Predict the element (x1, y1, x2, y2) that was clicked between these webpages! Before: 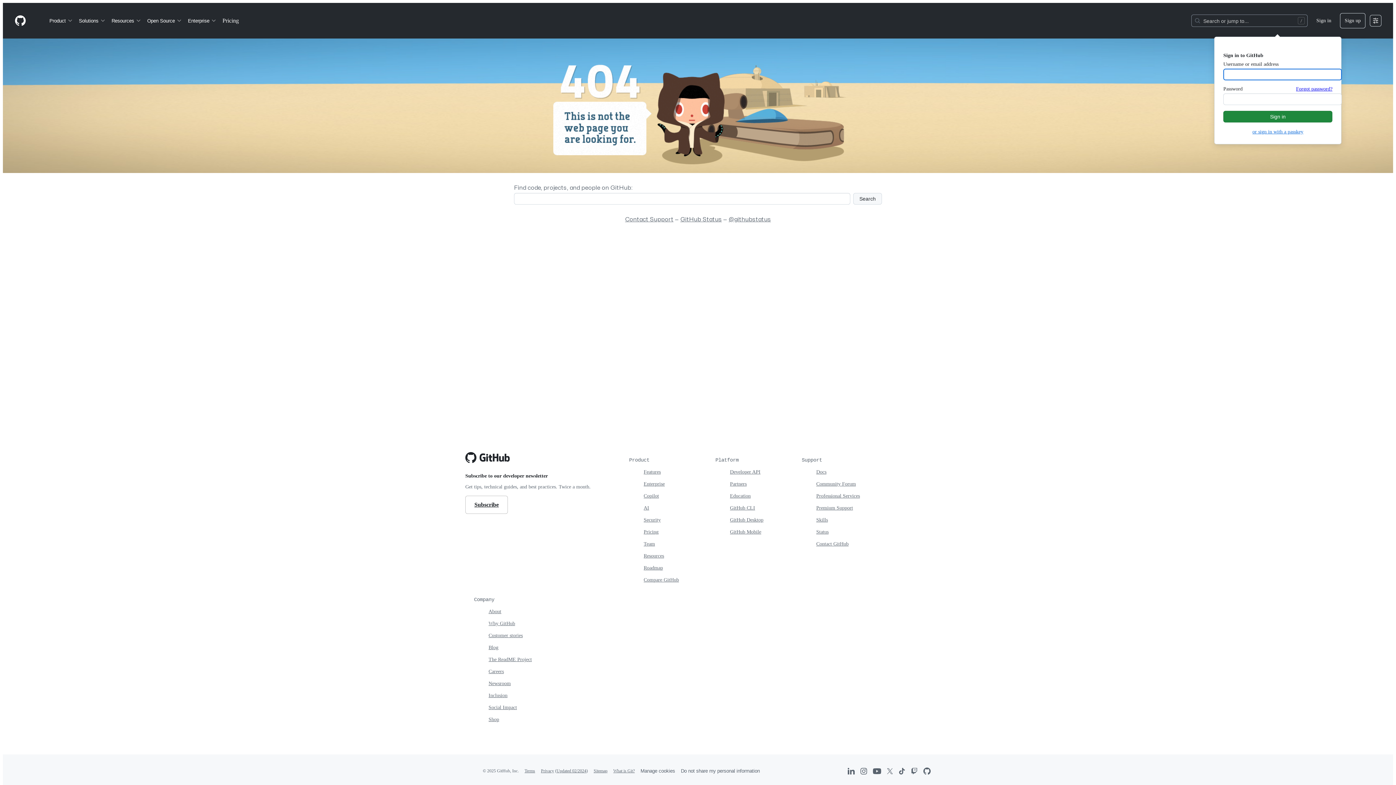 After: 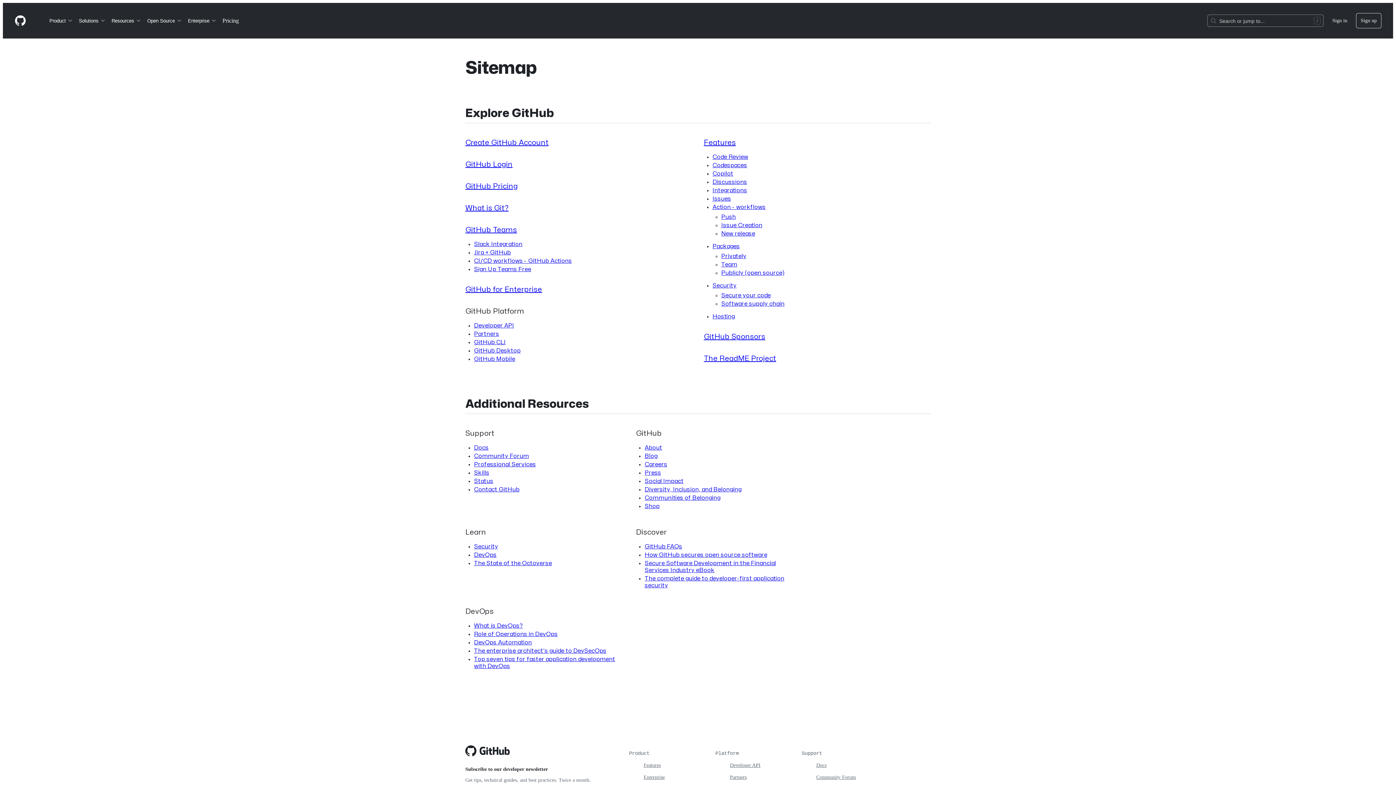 Action: bbox: (593, 768, 607, 773) label: Sitemap